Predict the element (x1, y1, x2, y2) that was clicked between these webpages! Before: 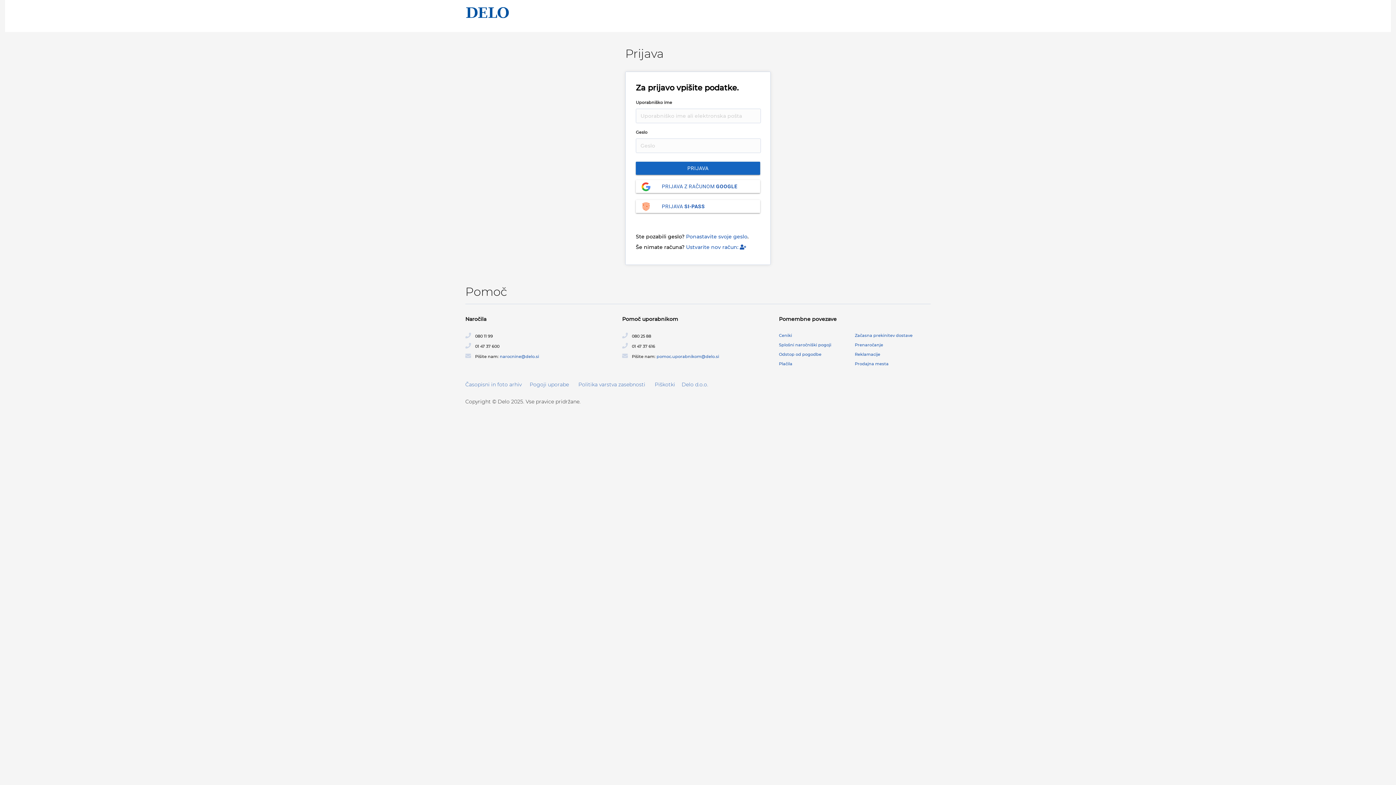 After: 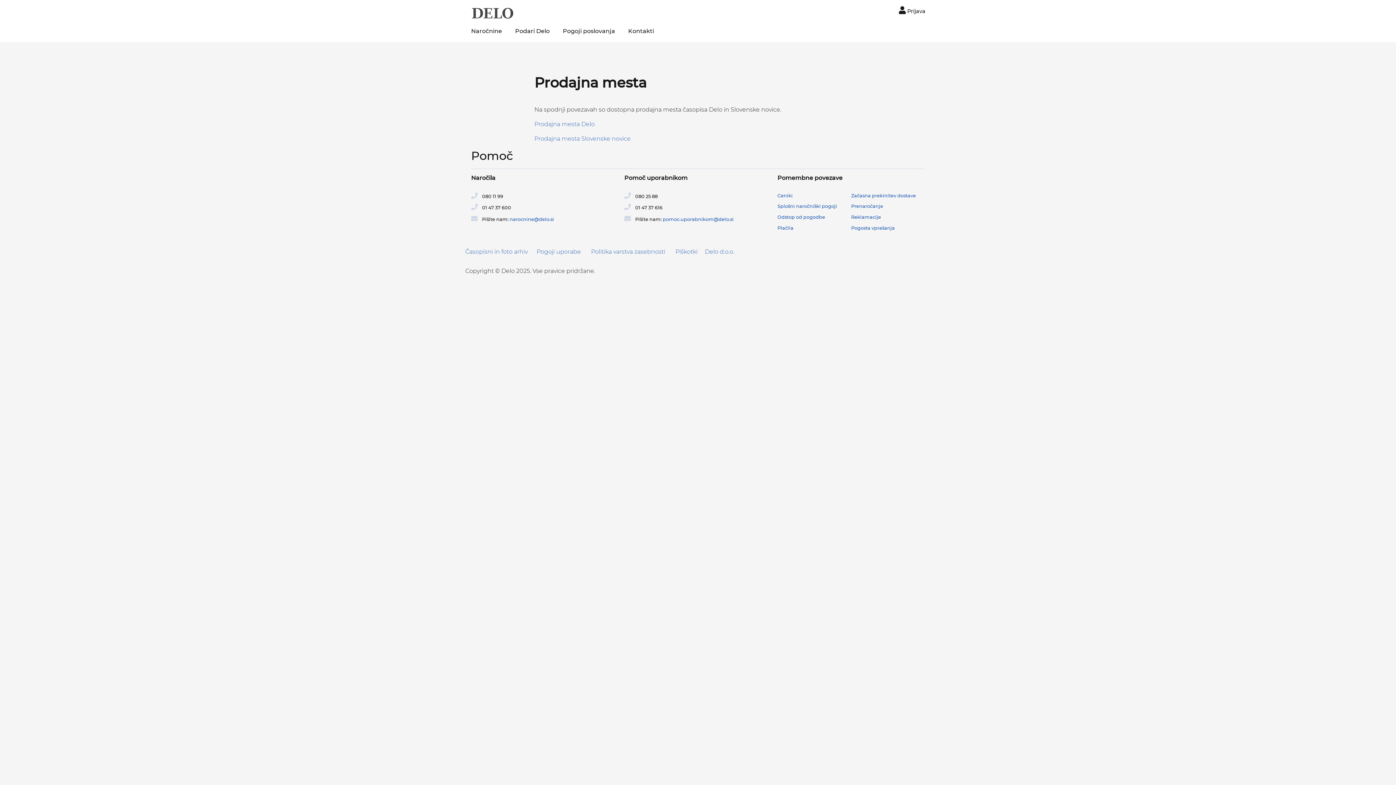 Action: label: Prodajna mesta bbox: (855, 361, 888, 366)